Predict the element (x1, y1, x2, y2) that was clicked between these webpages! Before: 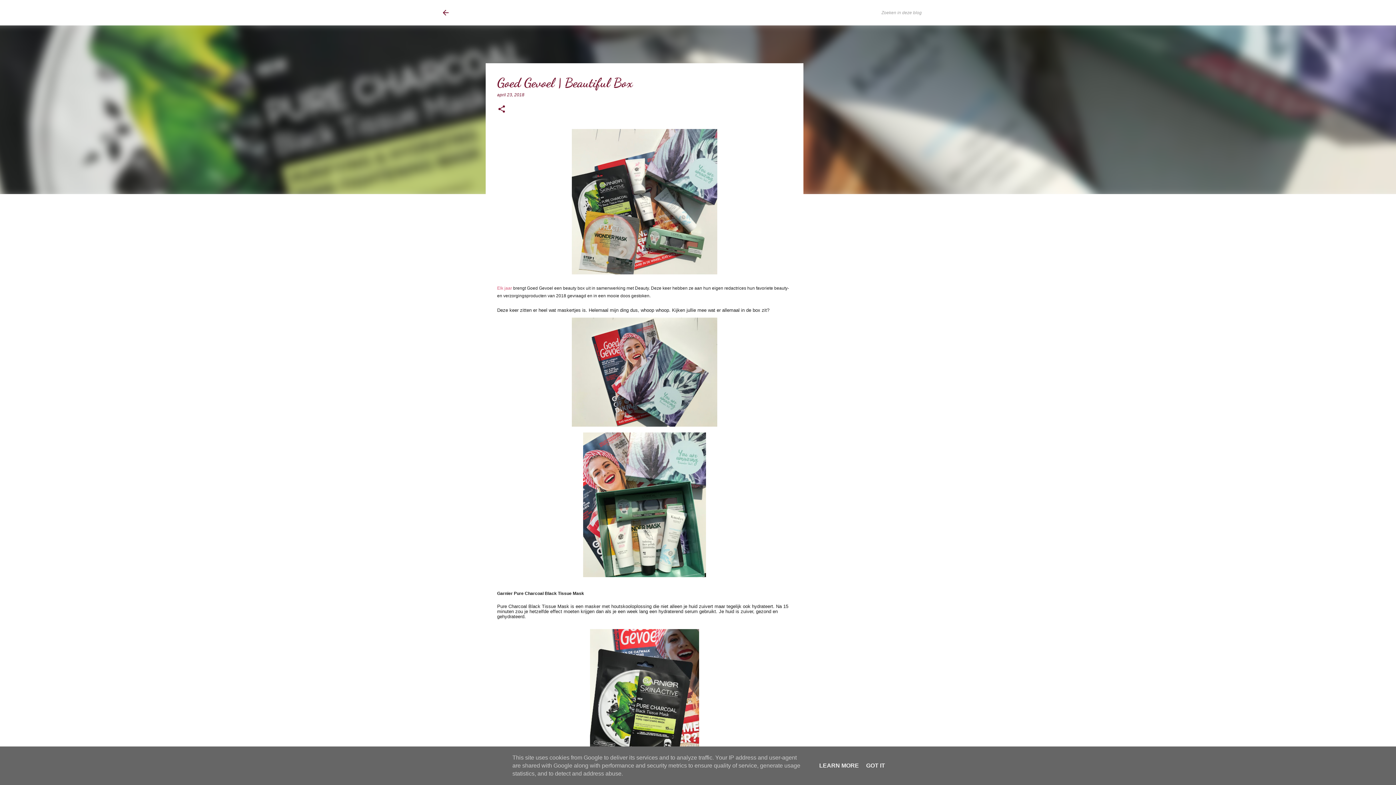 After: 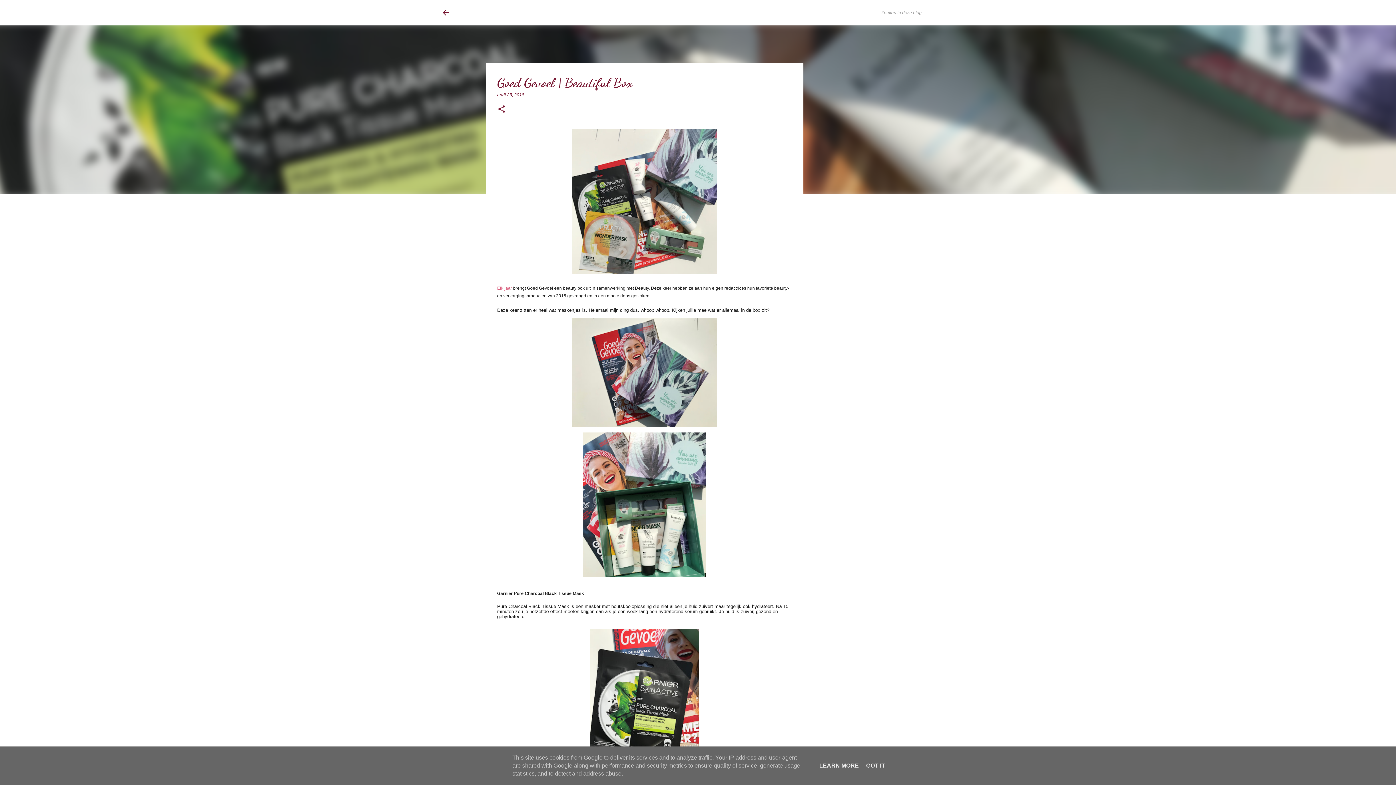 Action: label: Elk jaar bbox: (497, 285, 512, 290)